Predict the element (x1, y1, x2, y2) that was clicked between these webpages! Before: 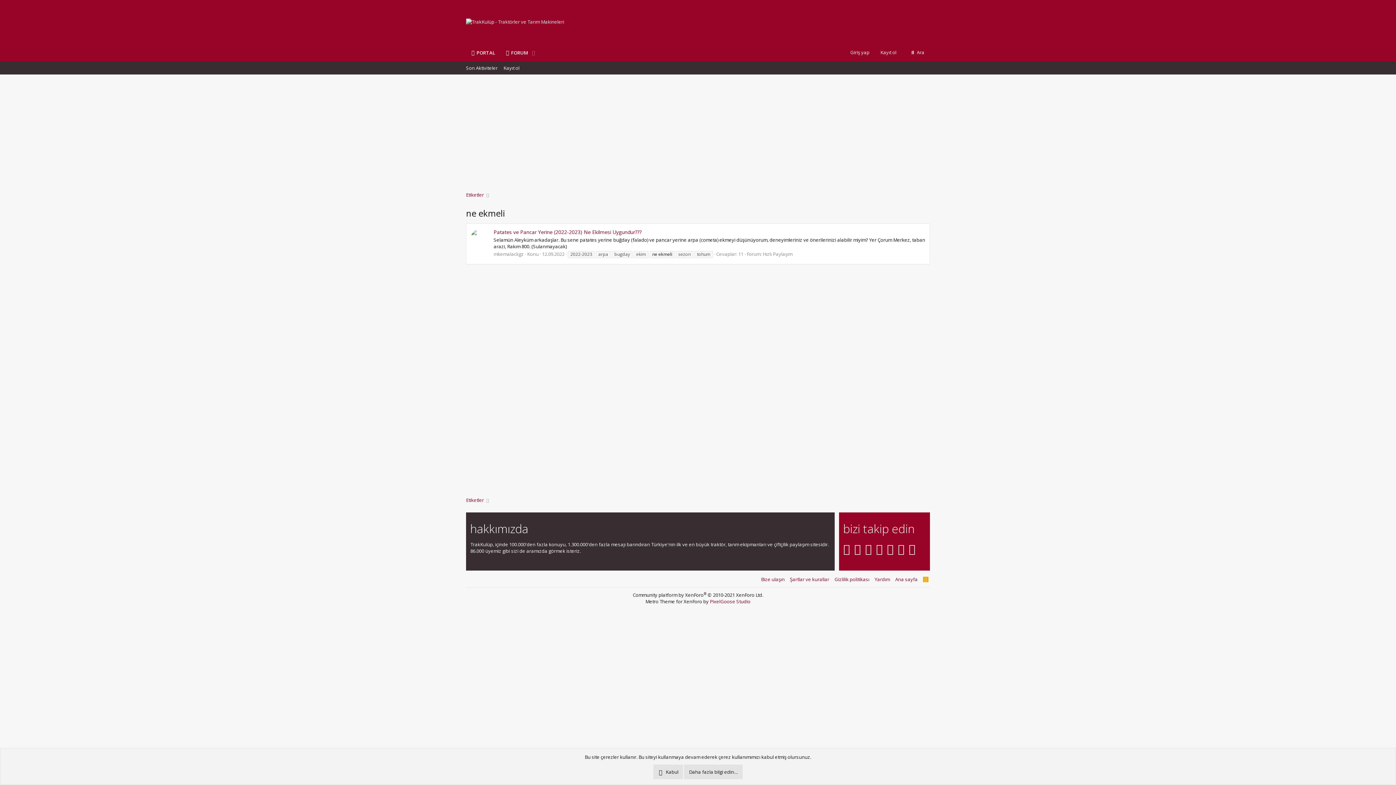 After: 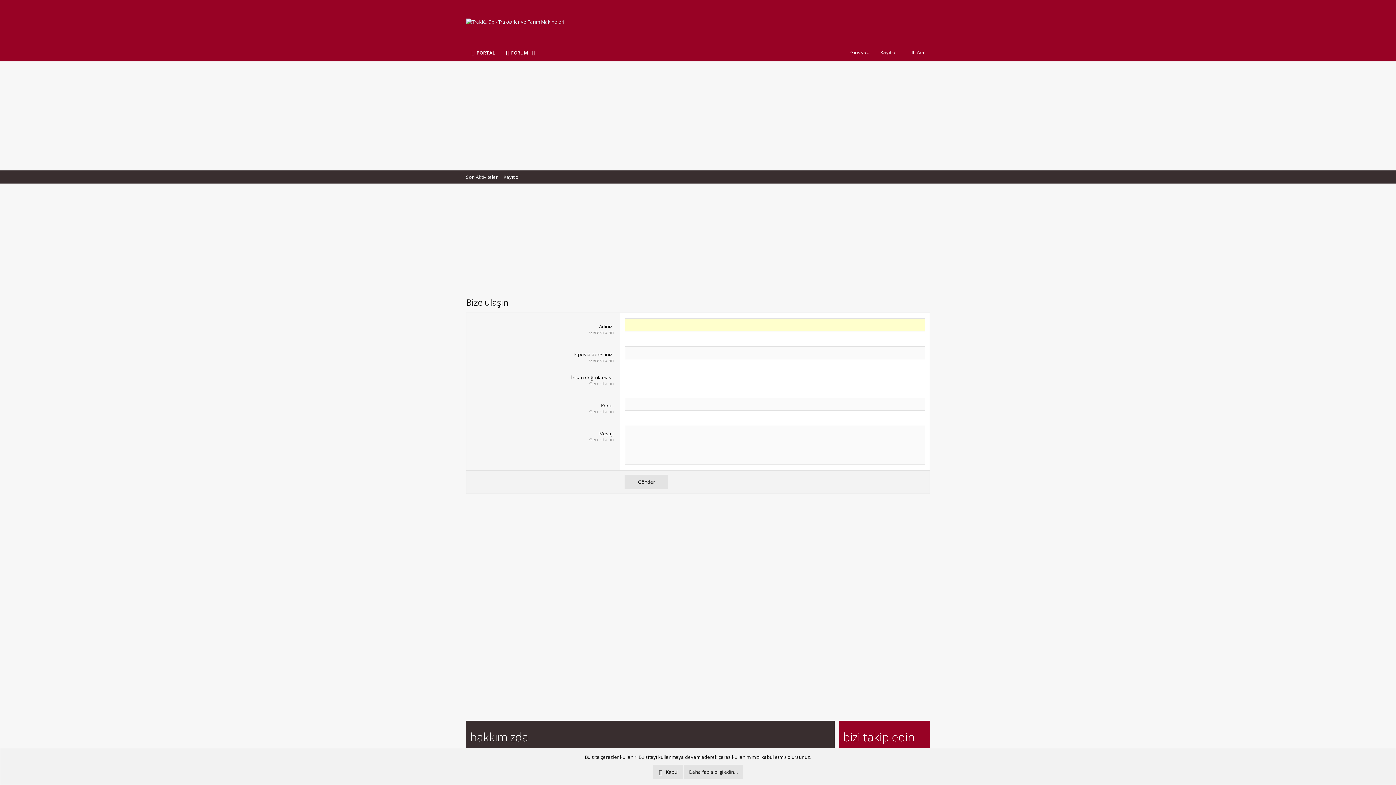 Action: label: Bize ulaşın bbox: (759, 575, 786, 583)